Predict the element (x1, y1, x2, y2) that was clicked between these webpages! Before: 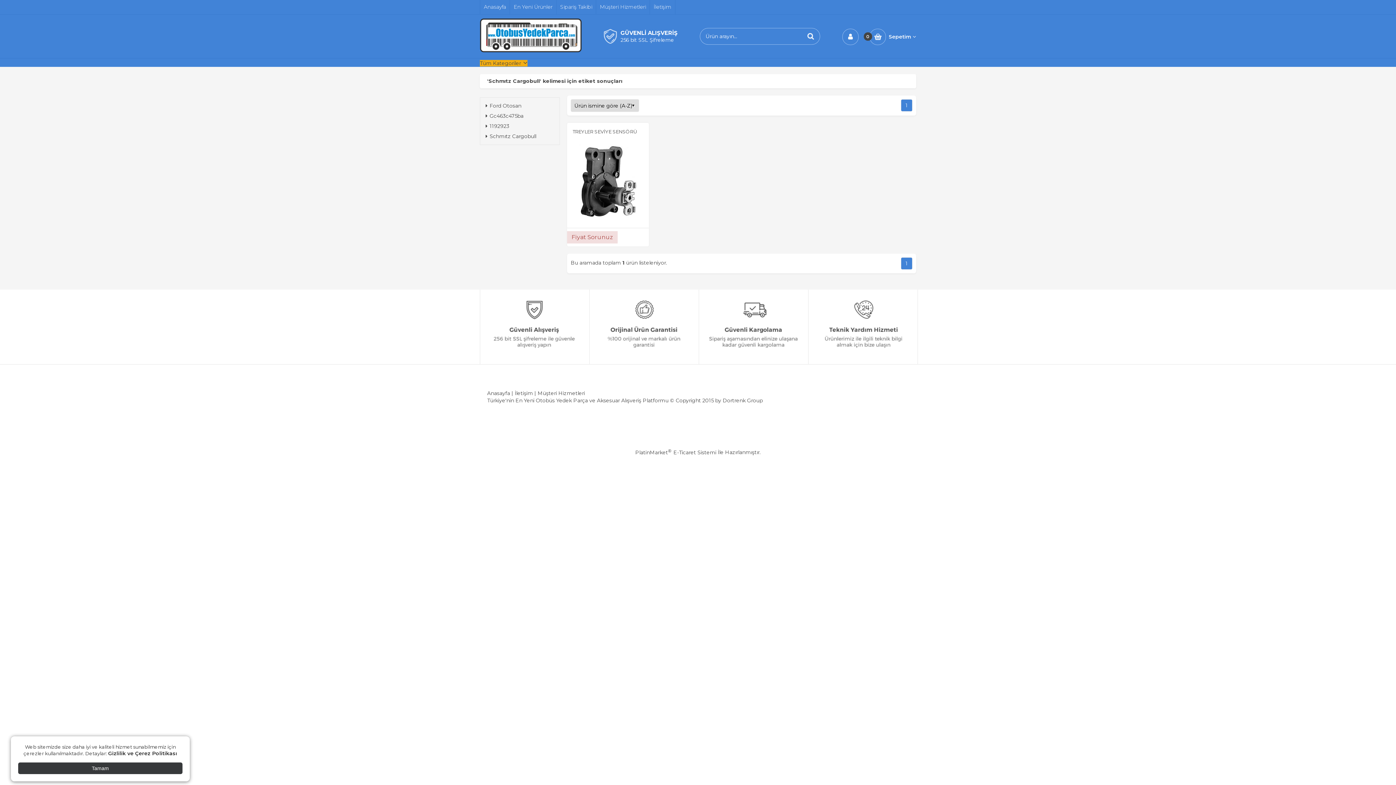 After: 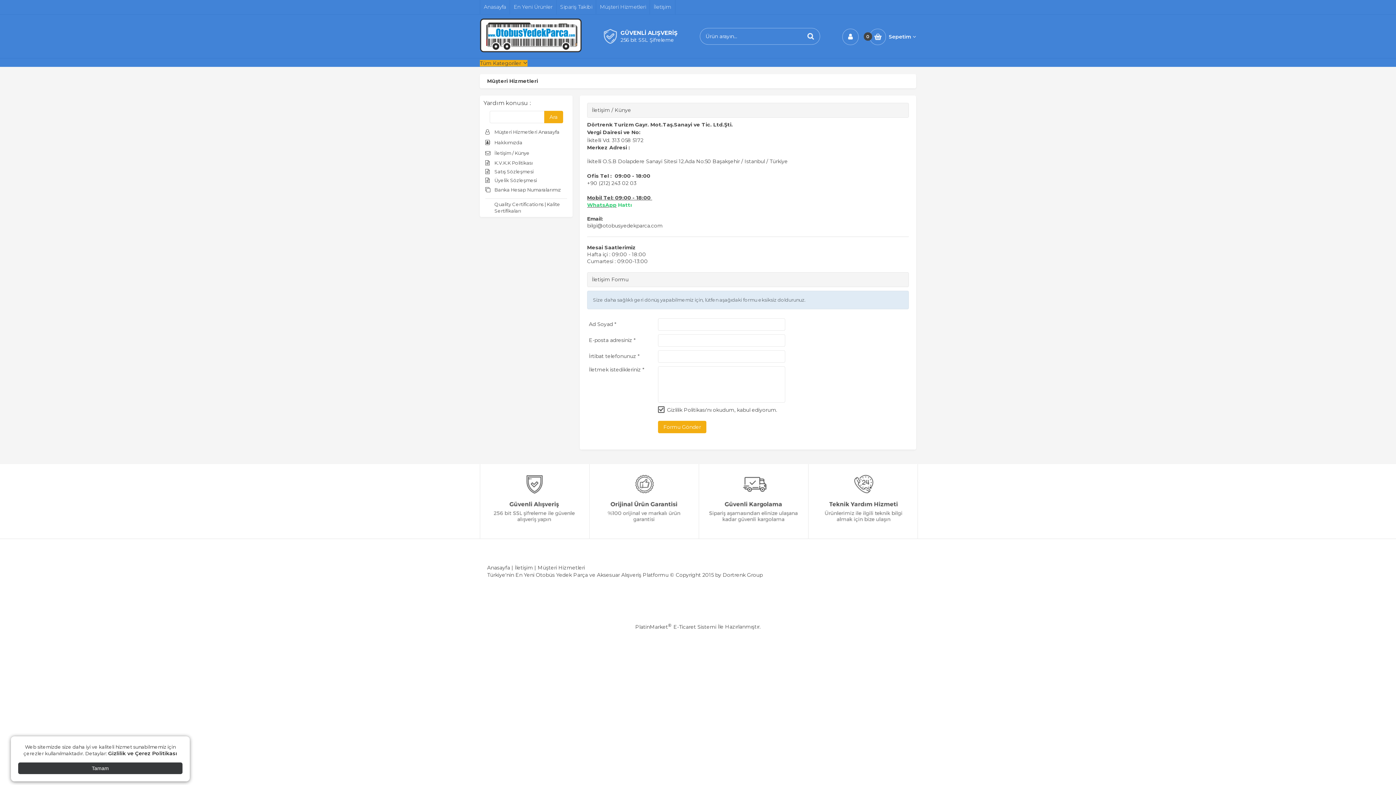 Action: bbox: (514, 390, 533, 396) label: İletişim